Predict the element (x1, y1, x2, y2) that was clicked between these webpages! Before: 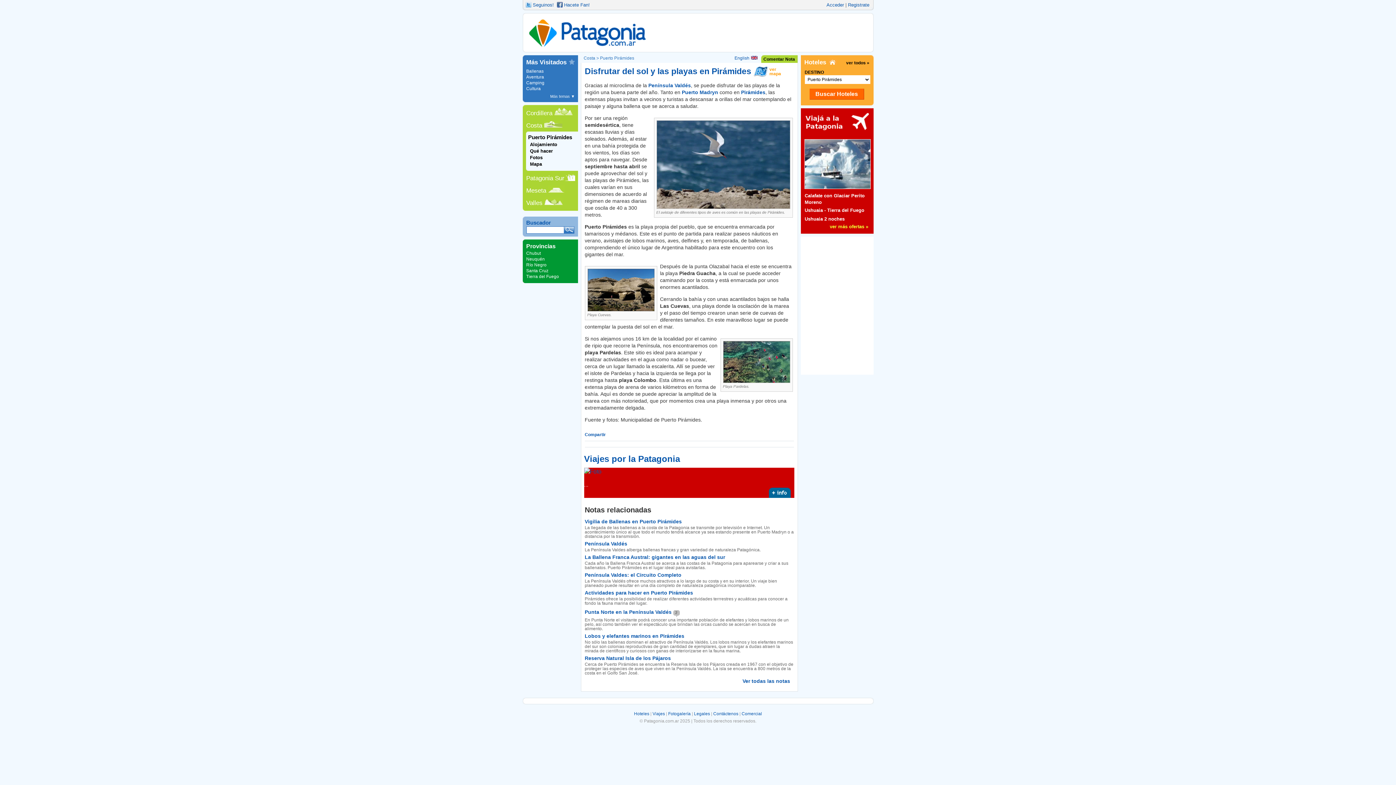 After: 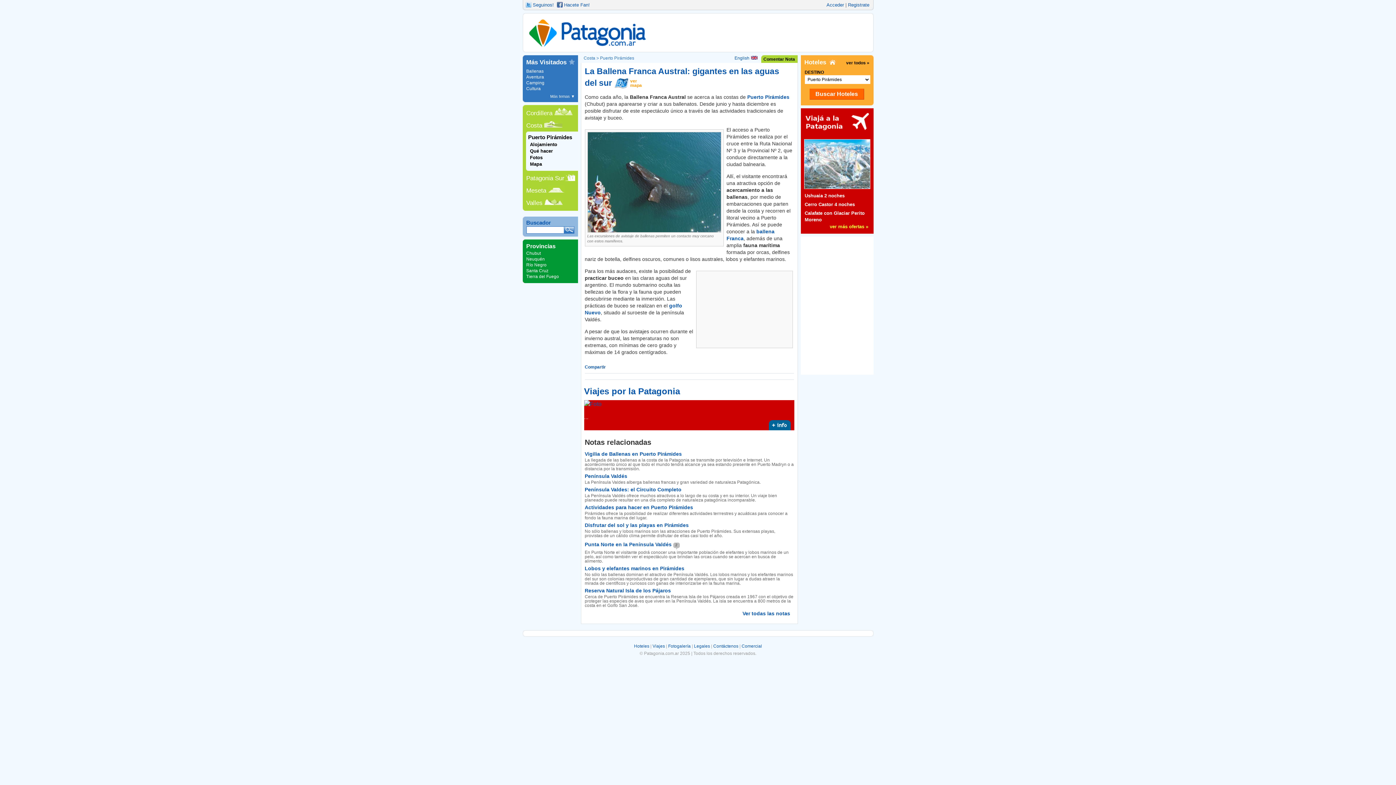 Action: label: La Ballena Franca Austral: gigantes en las aguas del sur bbox: (584, 554, 725, 560)